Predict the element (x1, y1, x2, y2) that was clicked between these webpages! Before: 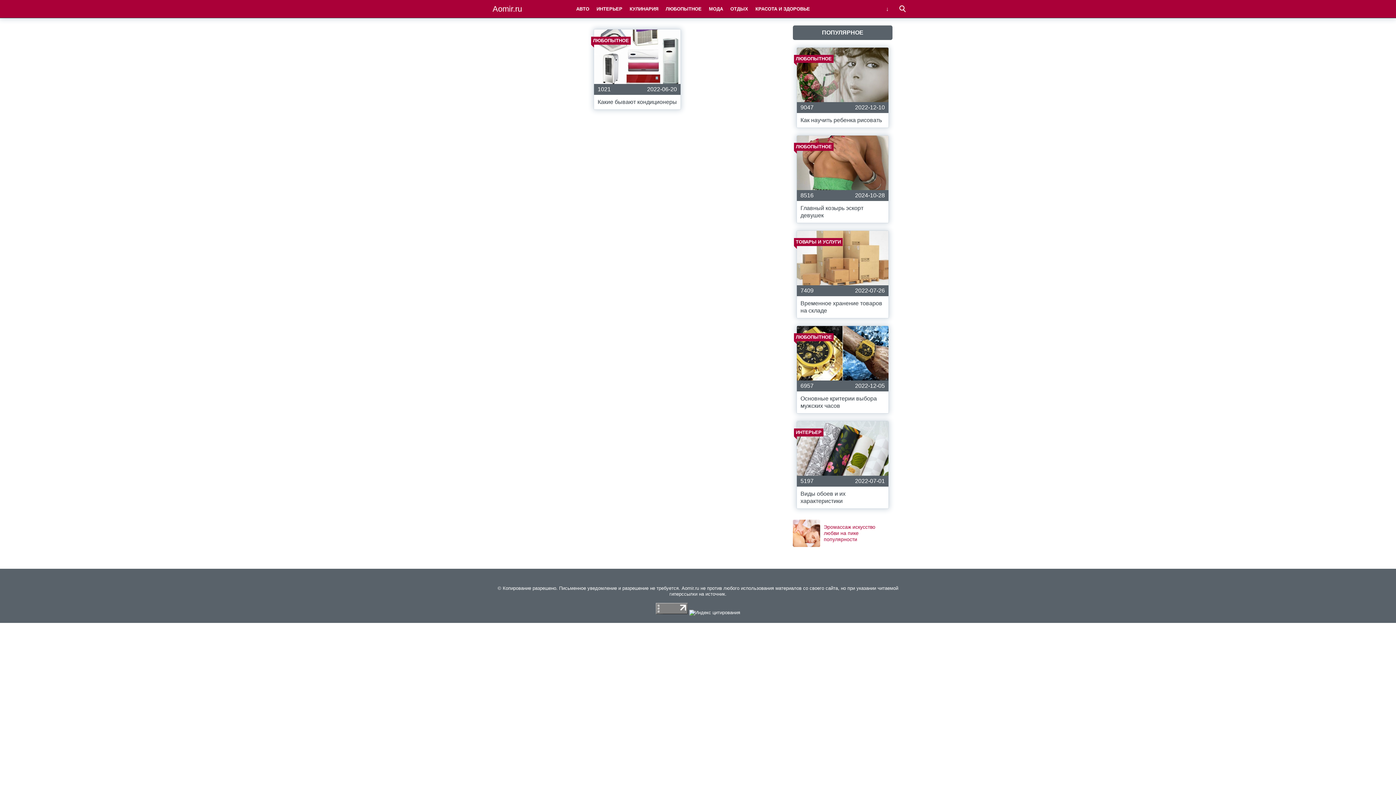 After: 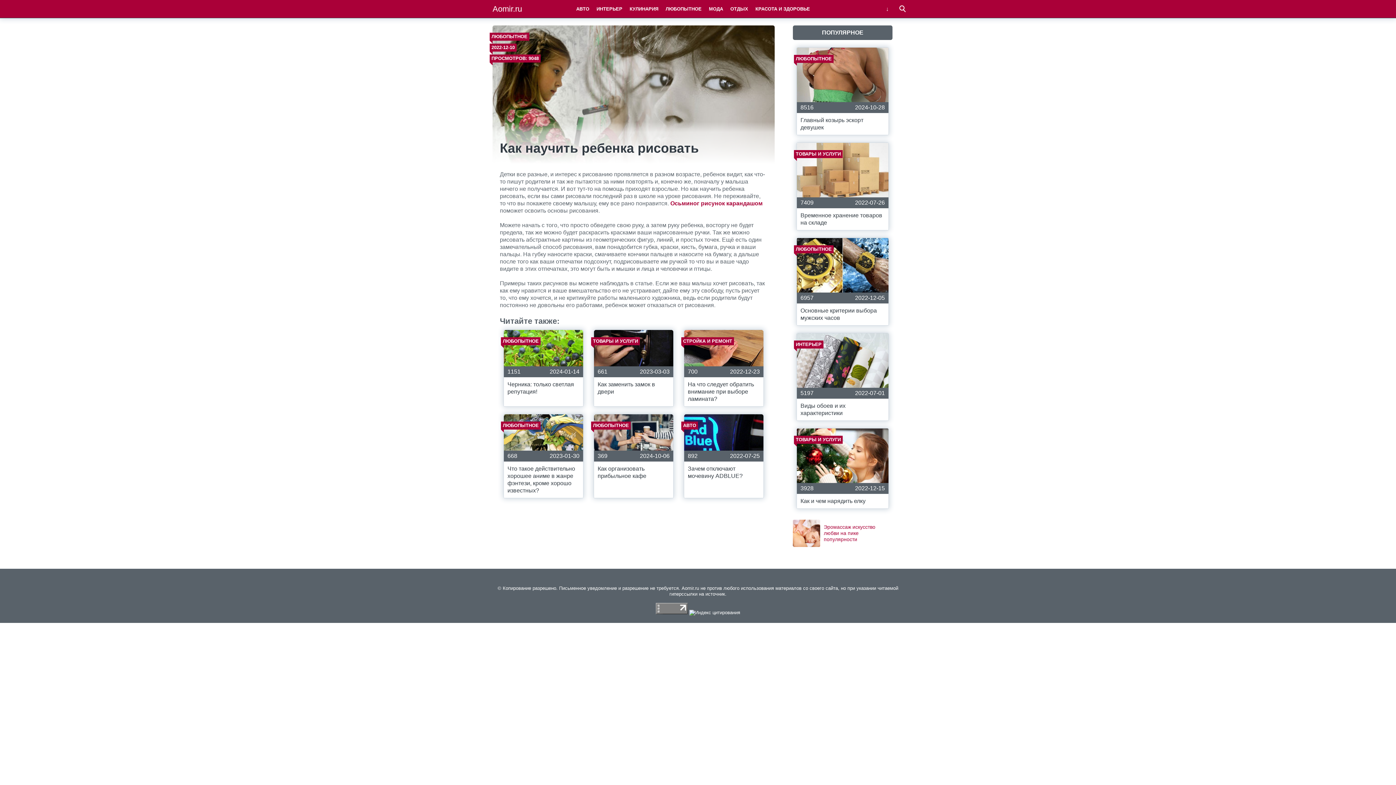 Action: bbox: (796, 47, 889, 128) label: ЛЮБОПЫТНОЕ
9047
2022-12-10
Как научить ребенка рисовать